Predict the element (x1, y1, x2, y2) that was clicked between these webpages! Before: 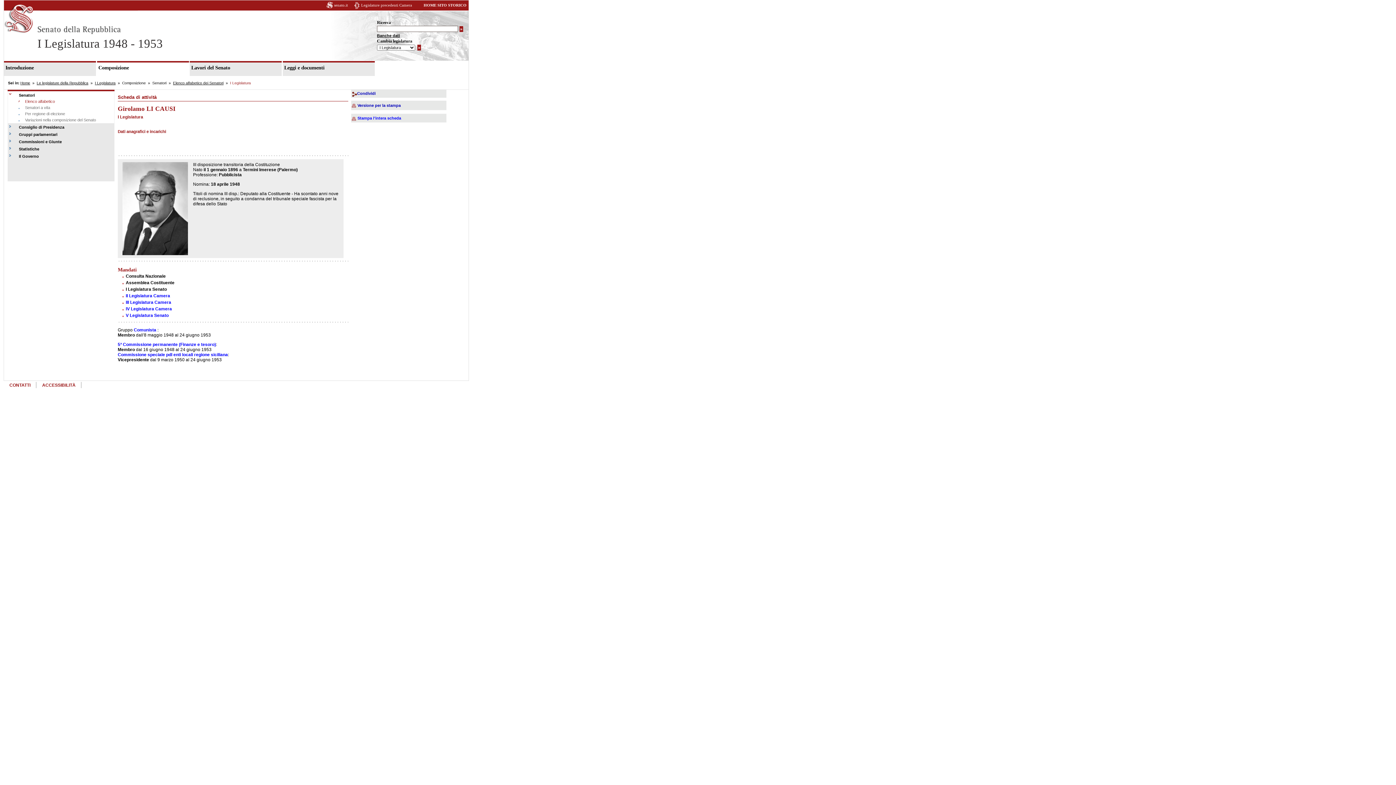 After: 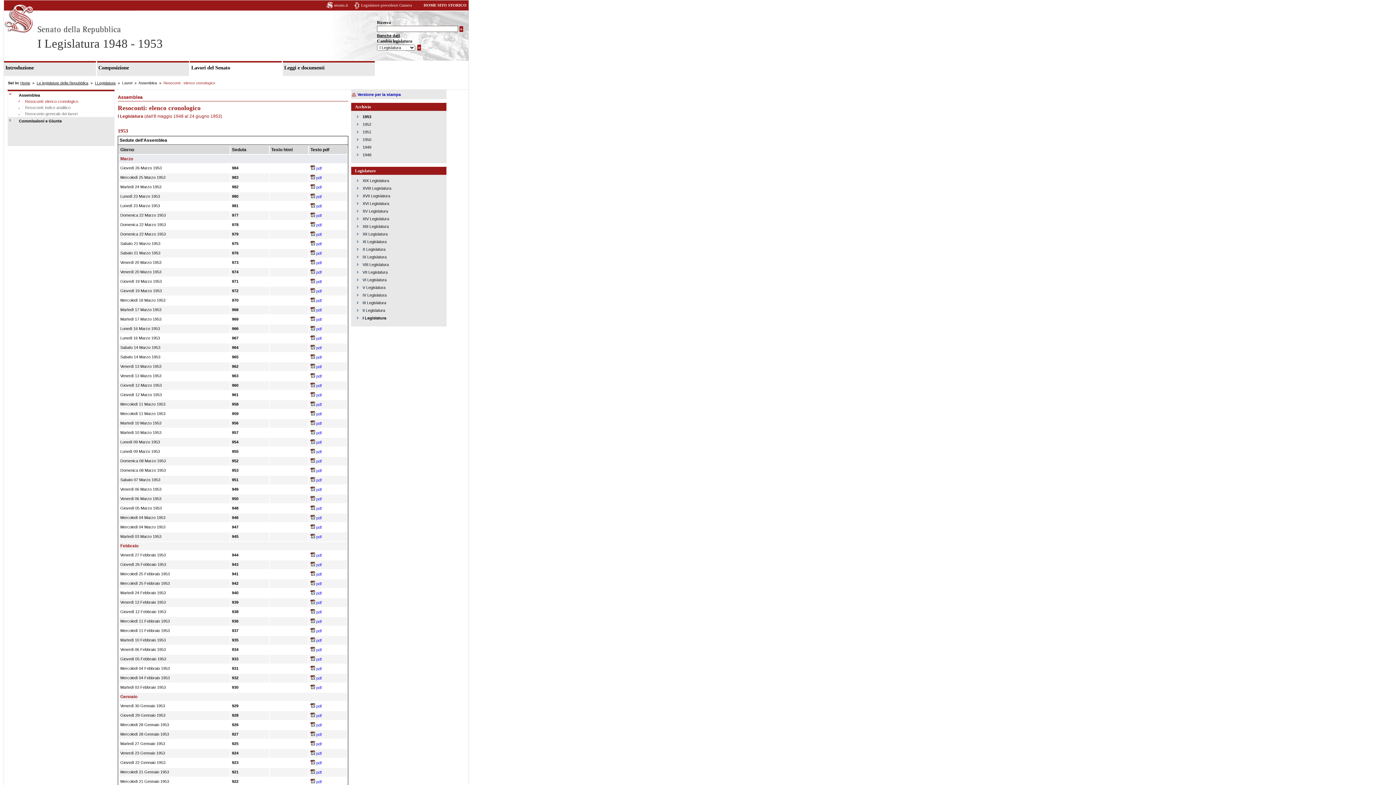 Action: bbox: (191, 64, 276, 70) label: Lavori del Senato